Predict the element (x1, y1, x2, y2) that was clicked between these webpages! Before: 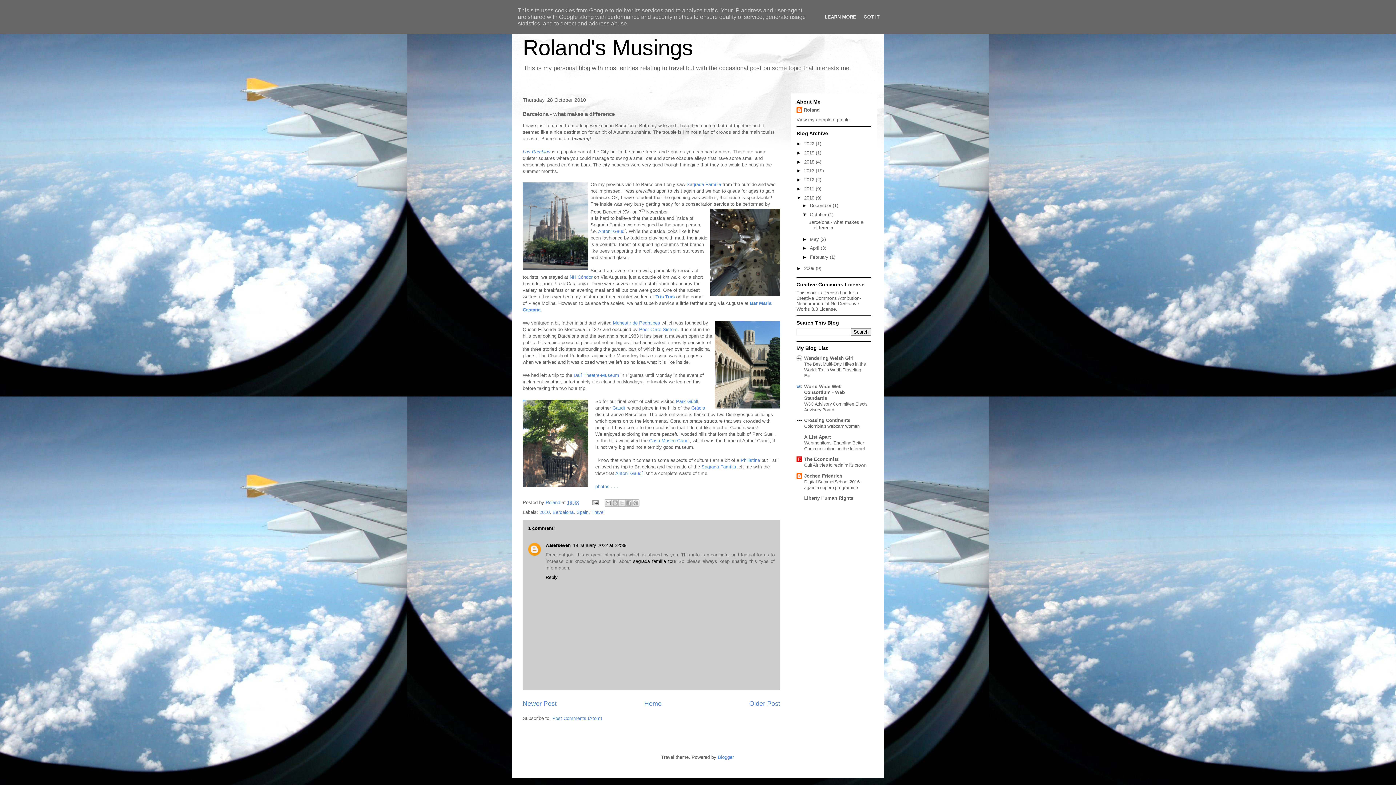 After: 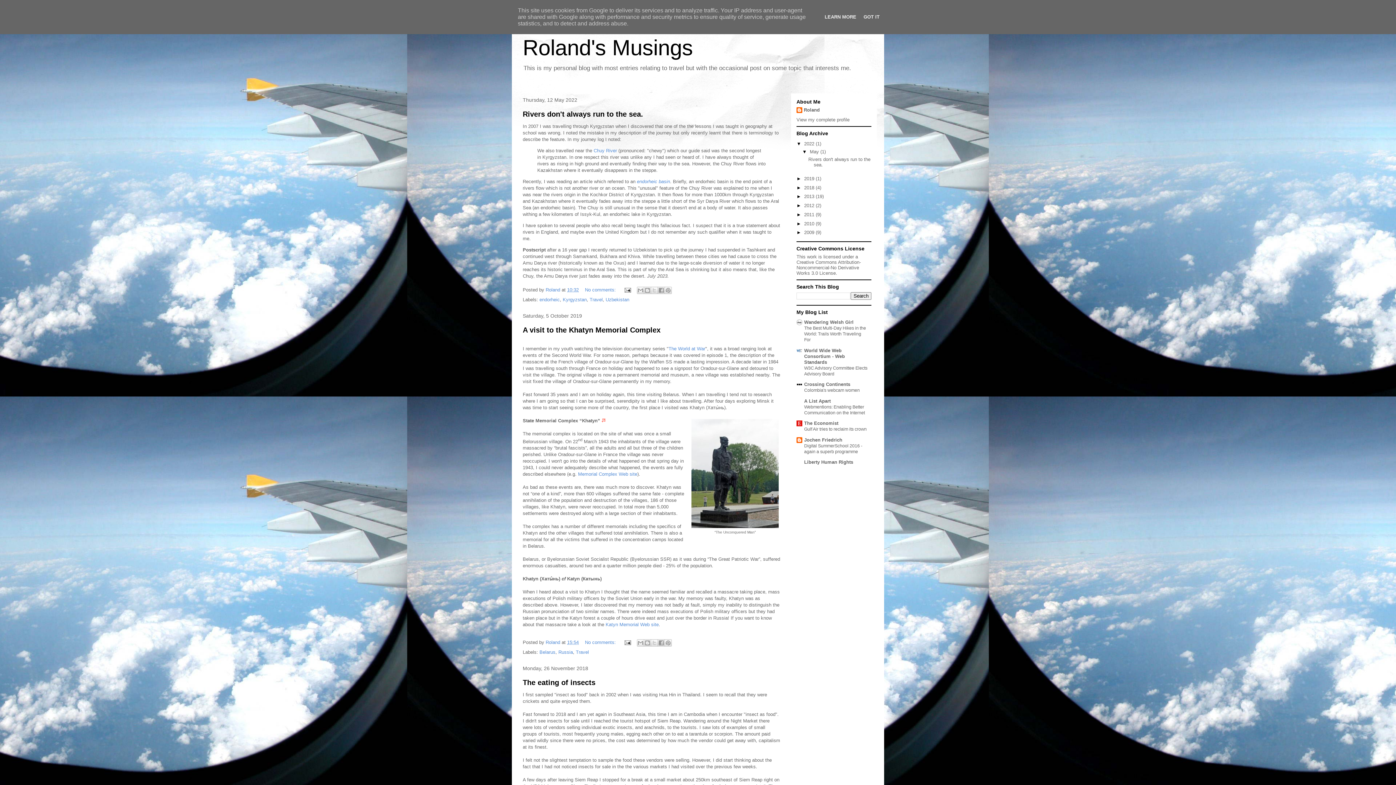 Action: bbox: (644, 700, 661, 707) label: Home